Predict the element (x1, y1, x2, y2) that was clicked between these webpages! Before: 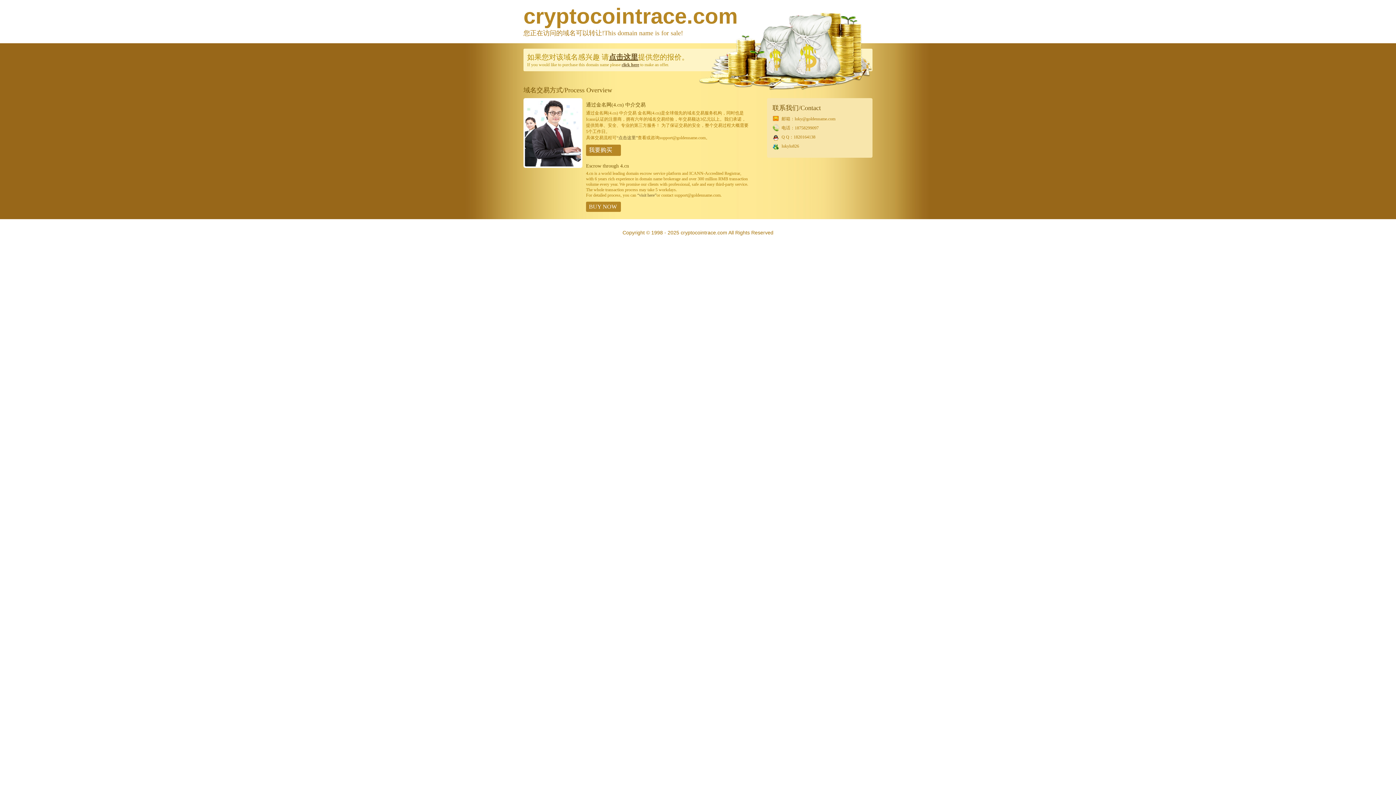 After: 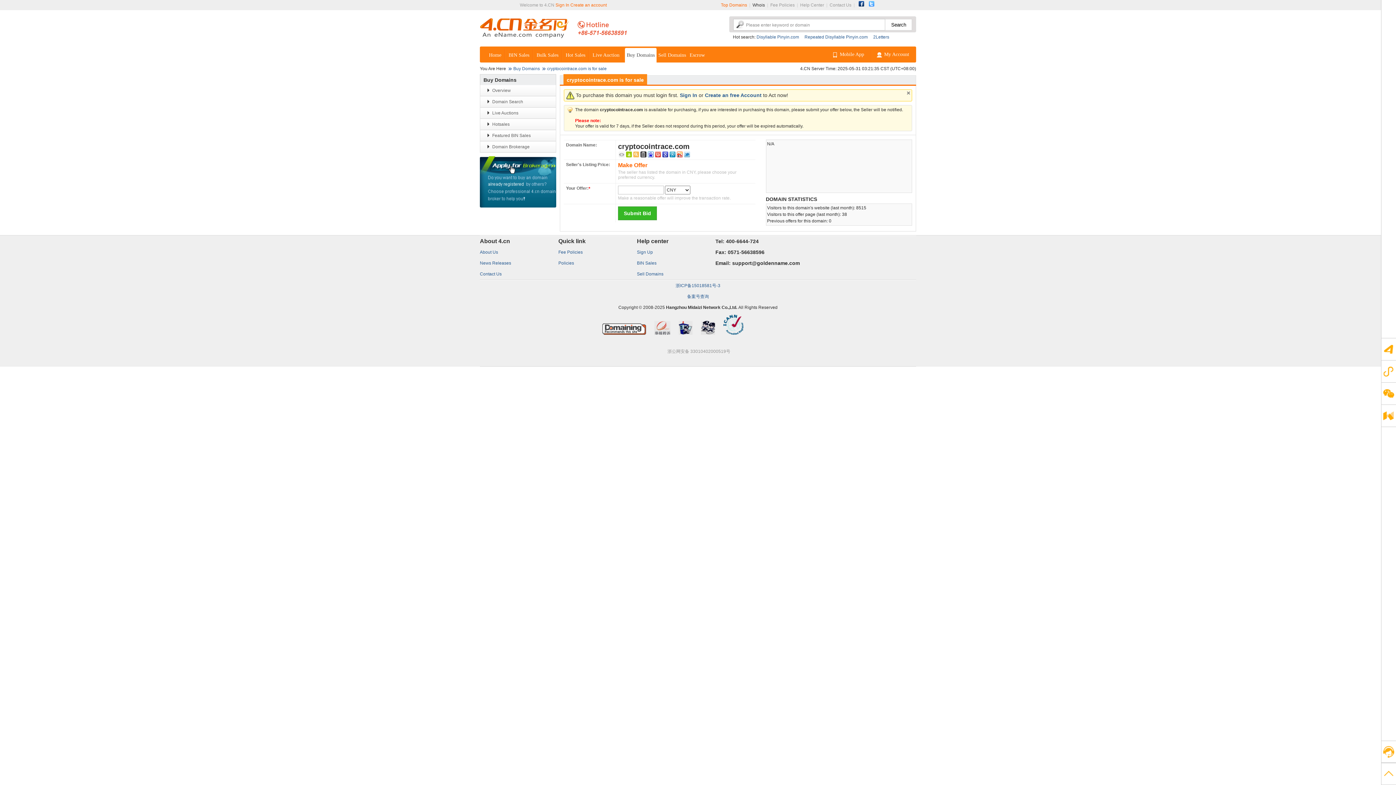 Action: label: 我要购买 bbox: (586, 144, 621, 156)